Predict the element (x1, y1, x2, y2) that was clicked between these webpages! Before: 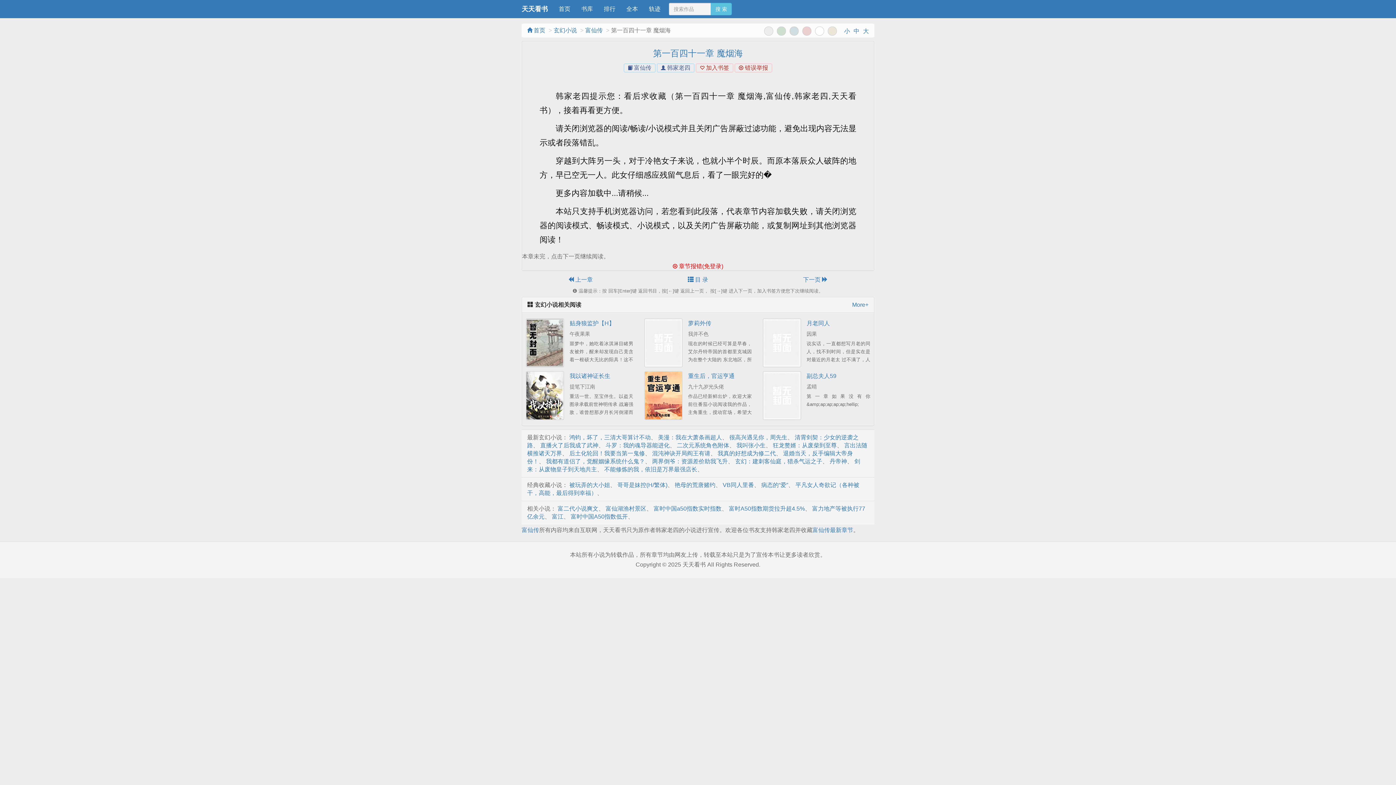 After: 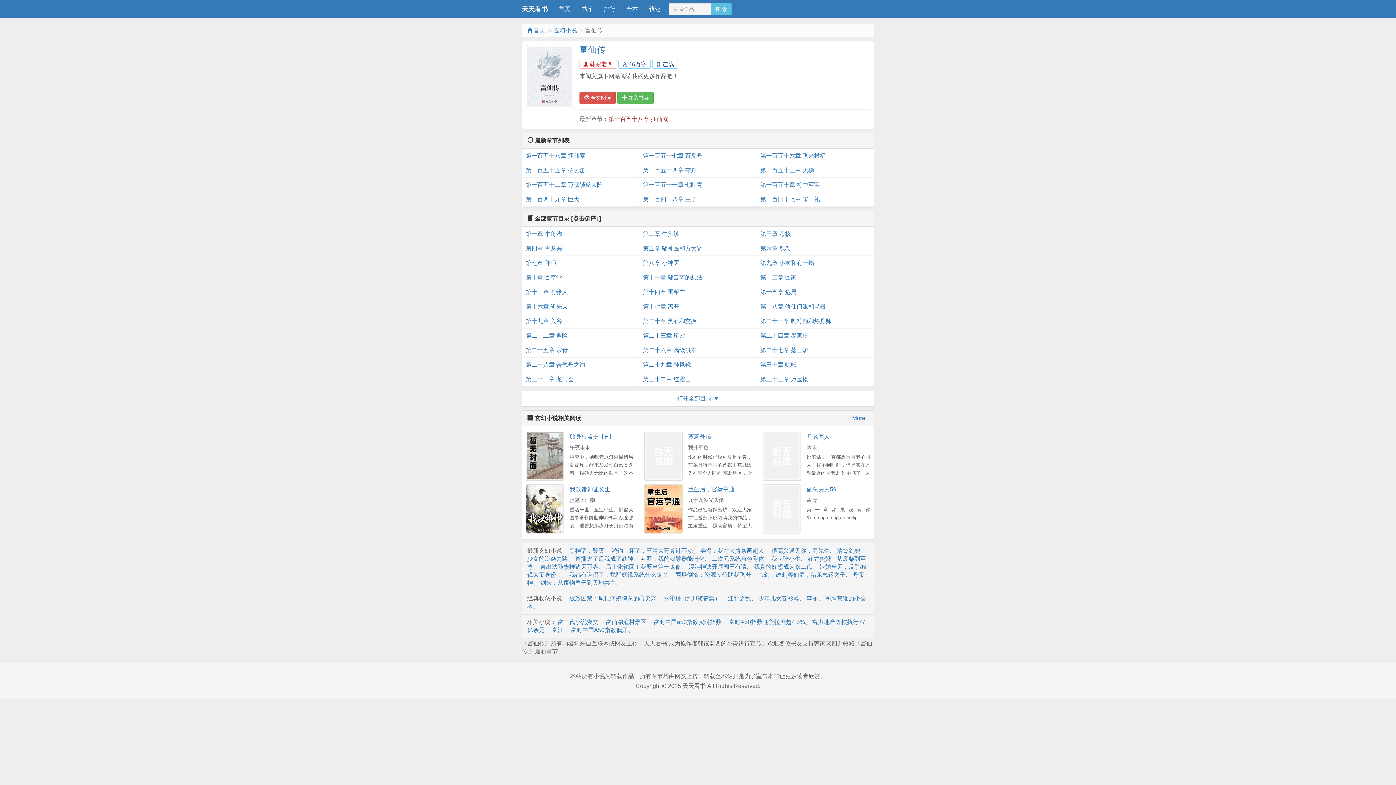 Action: bbox: (639, 274, 756, 285) label:  目 录